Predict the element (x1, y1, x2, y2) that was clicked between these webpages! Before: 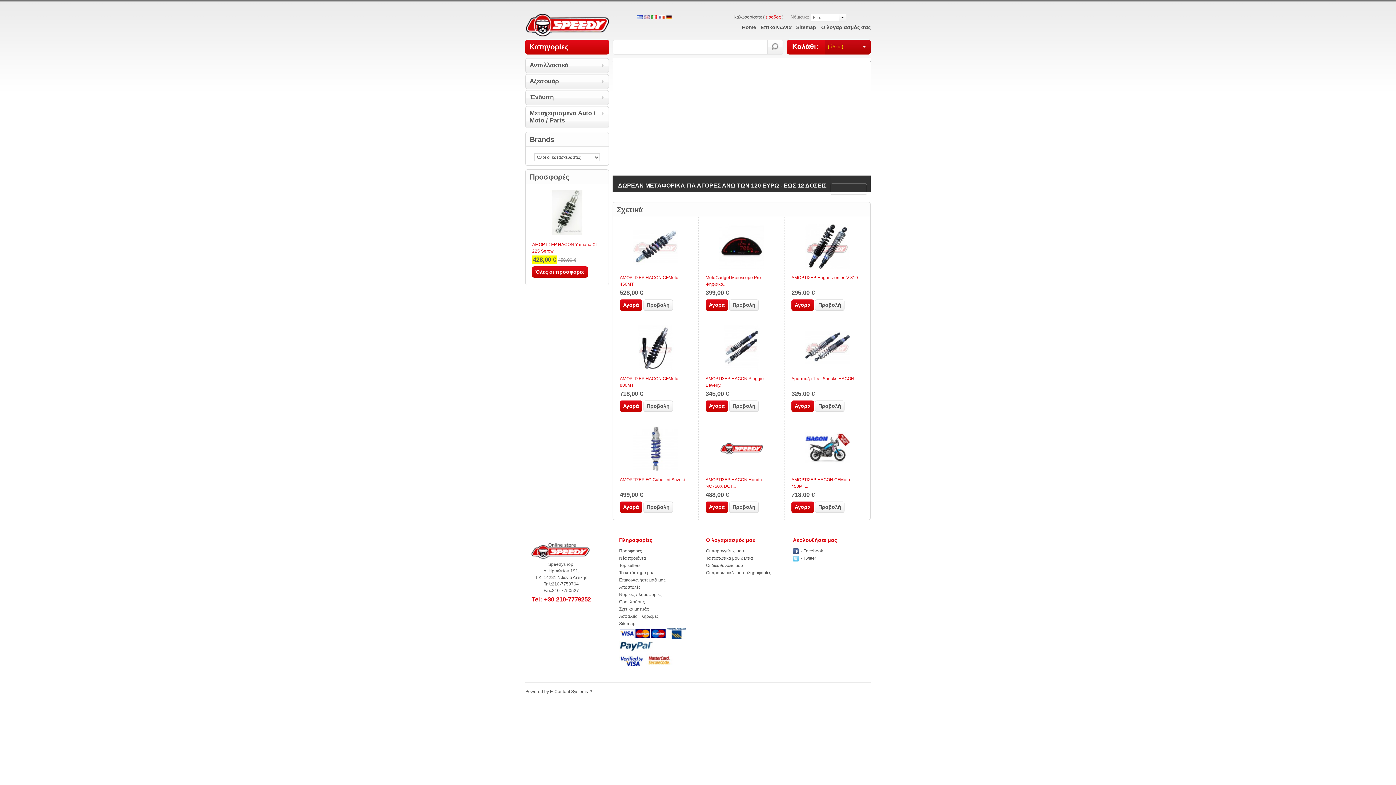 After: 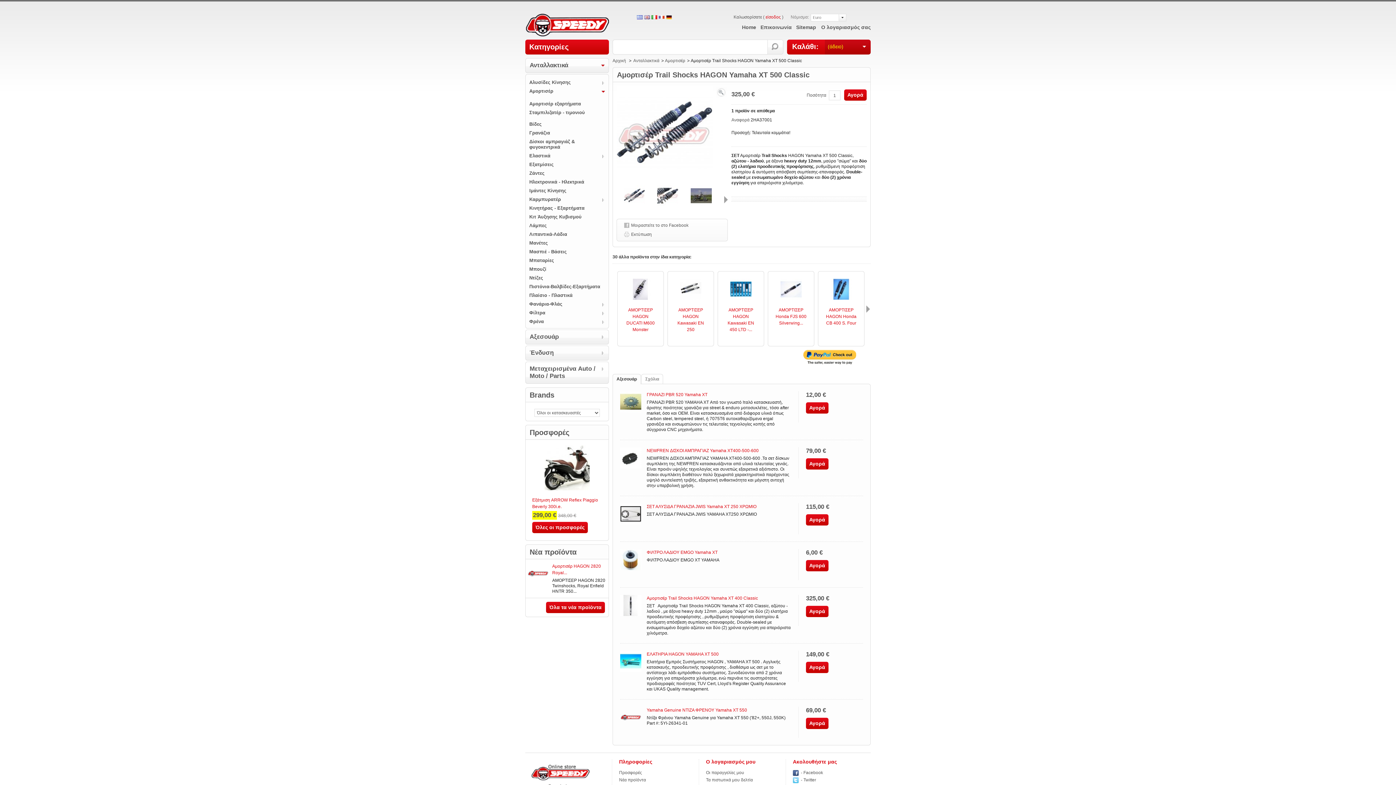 Action: bbox: (791, 376, 857, 381) label: Αμορτισέρ Trail Shocks HAGON...